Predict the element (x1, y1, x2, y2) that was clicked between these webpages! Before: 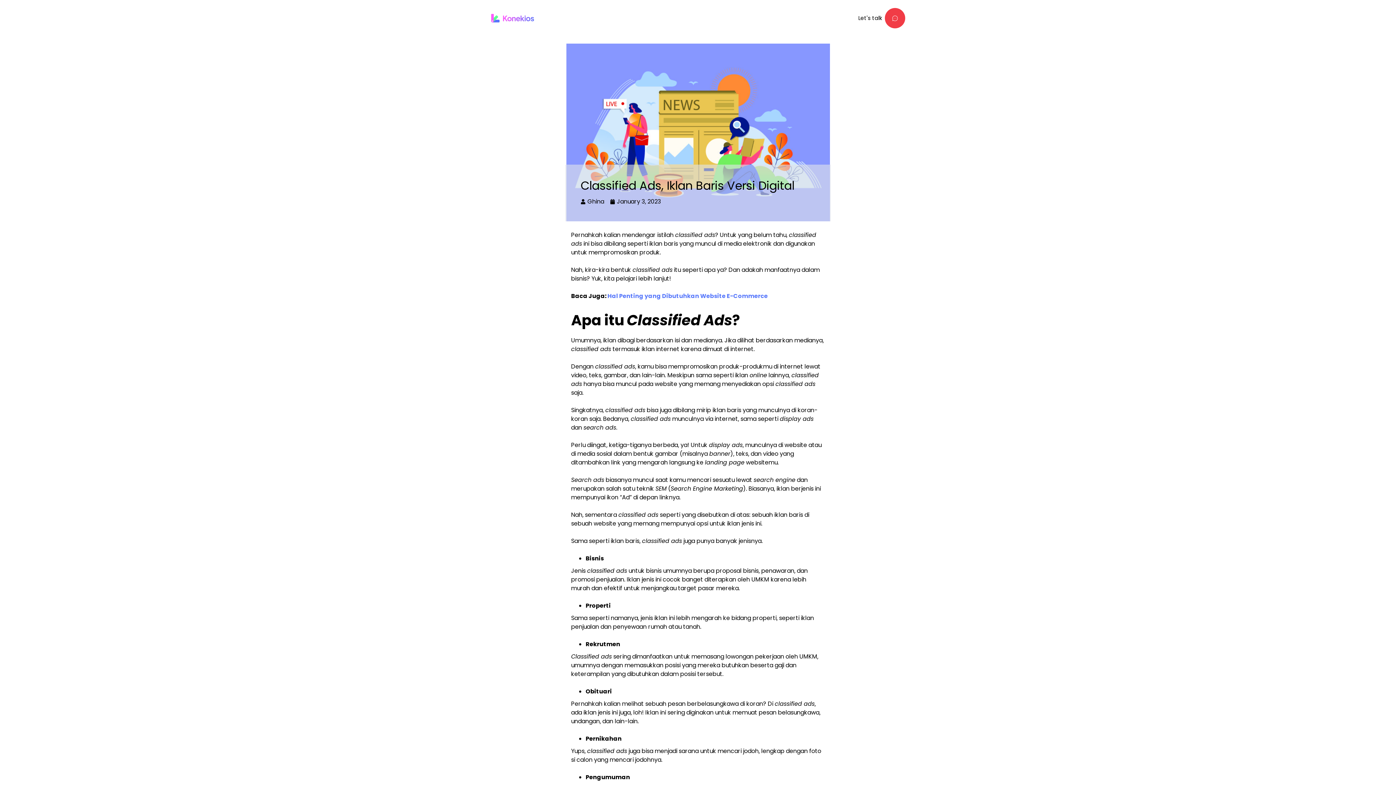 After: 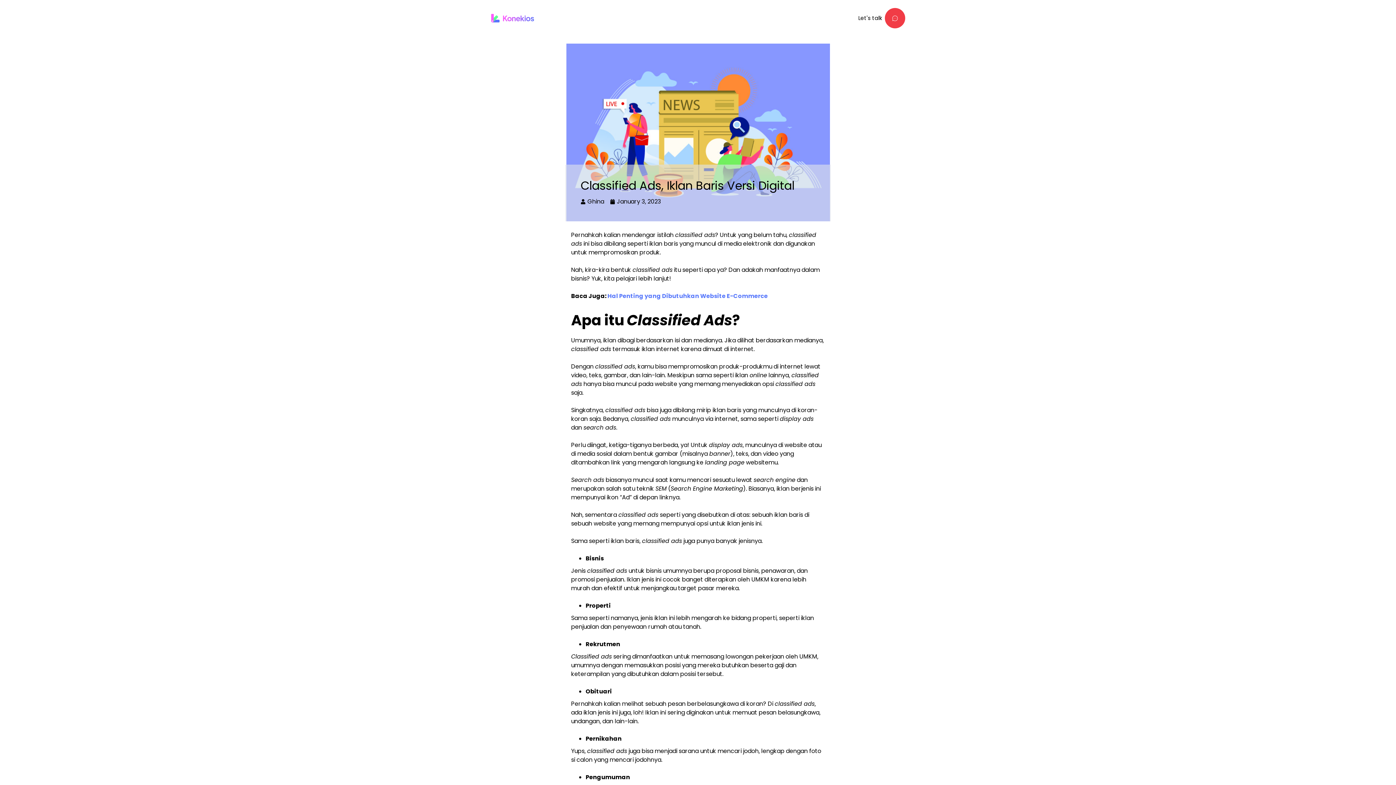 Action: bbox: (858, 10, 905, 26) label: Let's talk